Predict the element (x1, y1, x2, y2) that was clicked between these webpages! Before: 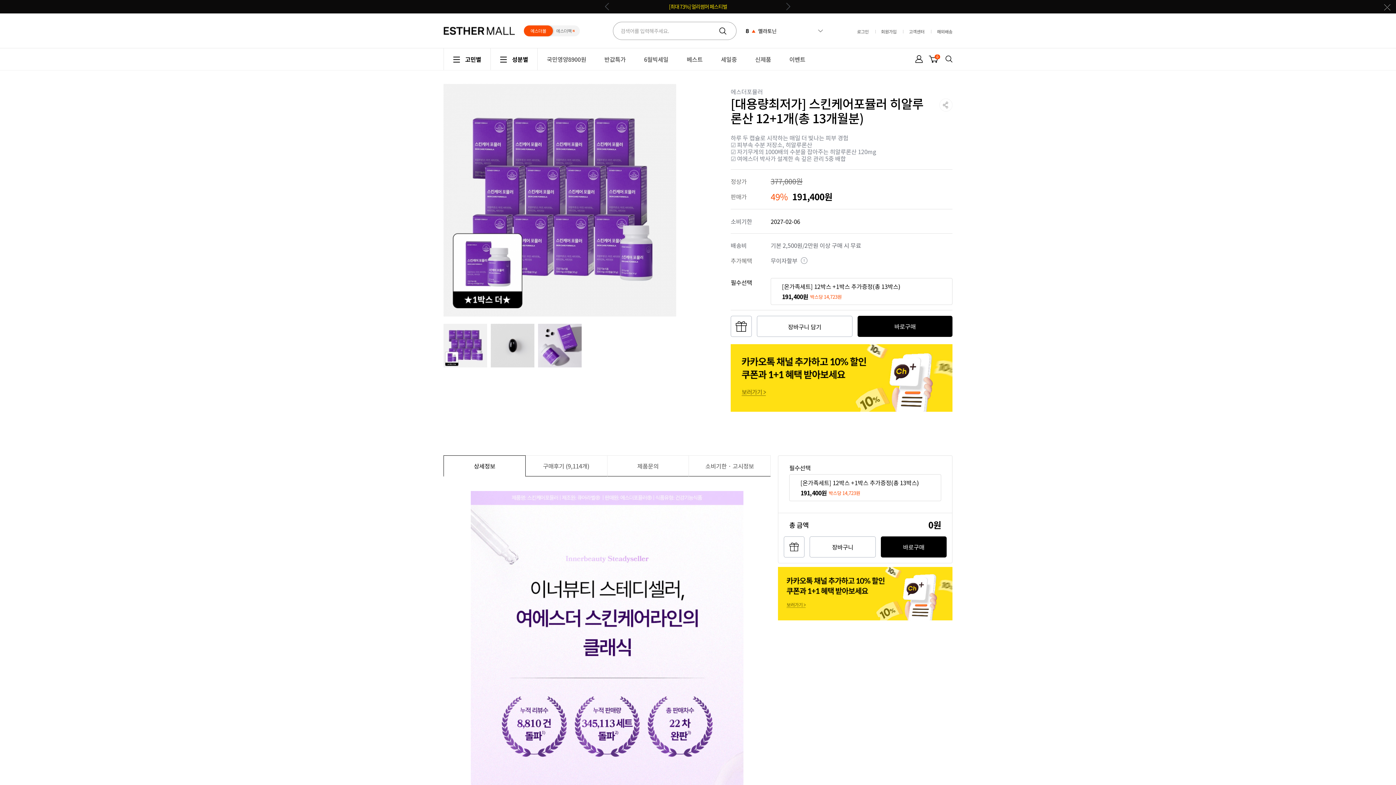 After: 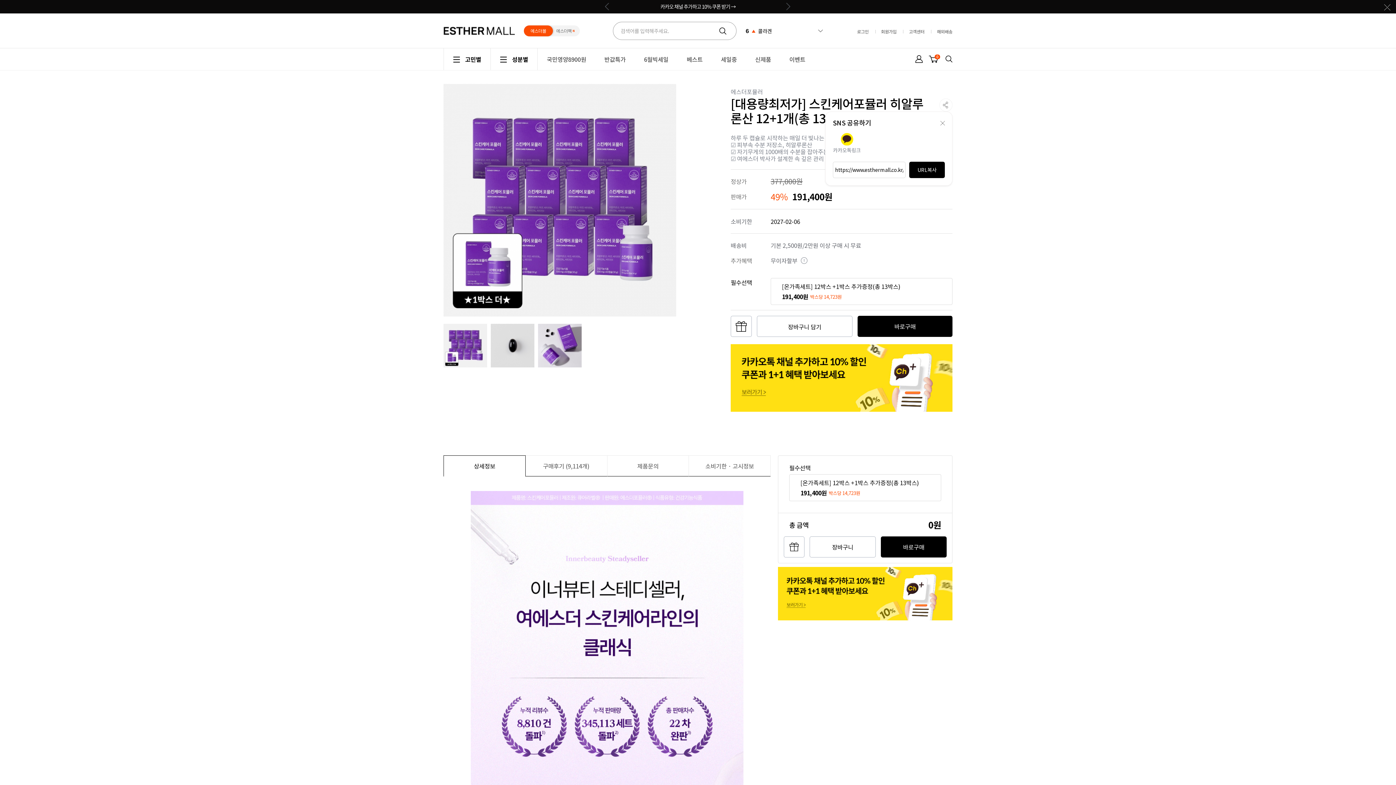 Action: bbox: (939, 98, 952, 111) label: 공유